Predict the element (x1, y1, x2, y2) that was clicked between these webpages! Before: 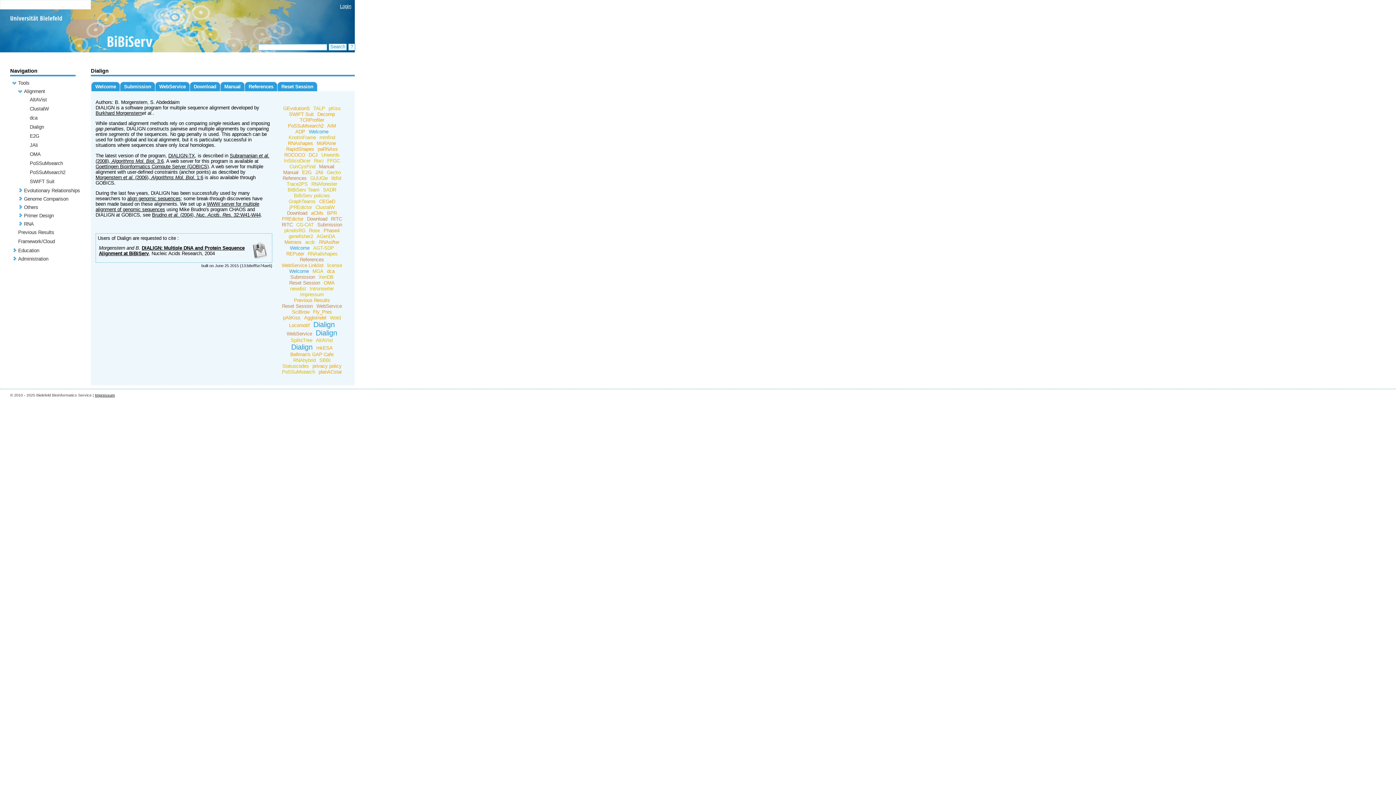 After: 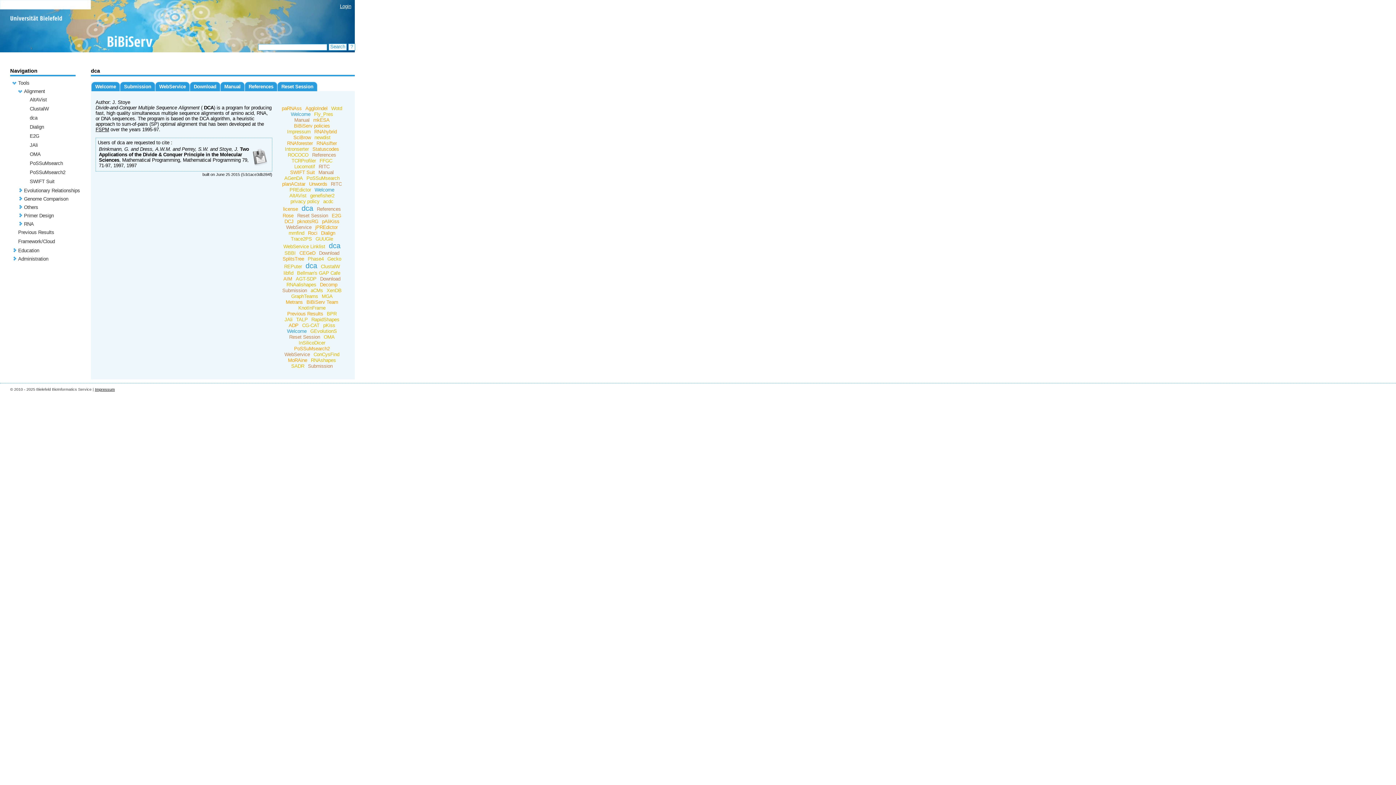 Action: label: dca bbox: (325, 268, 336, 274)